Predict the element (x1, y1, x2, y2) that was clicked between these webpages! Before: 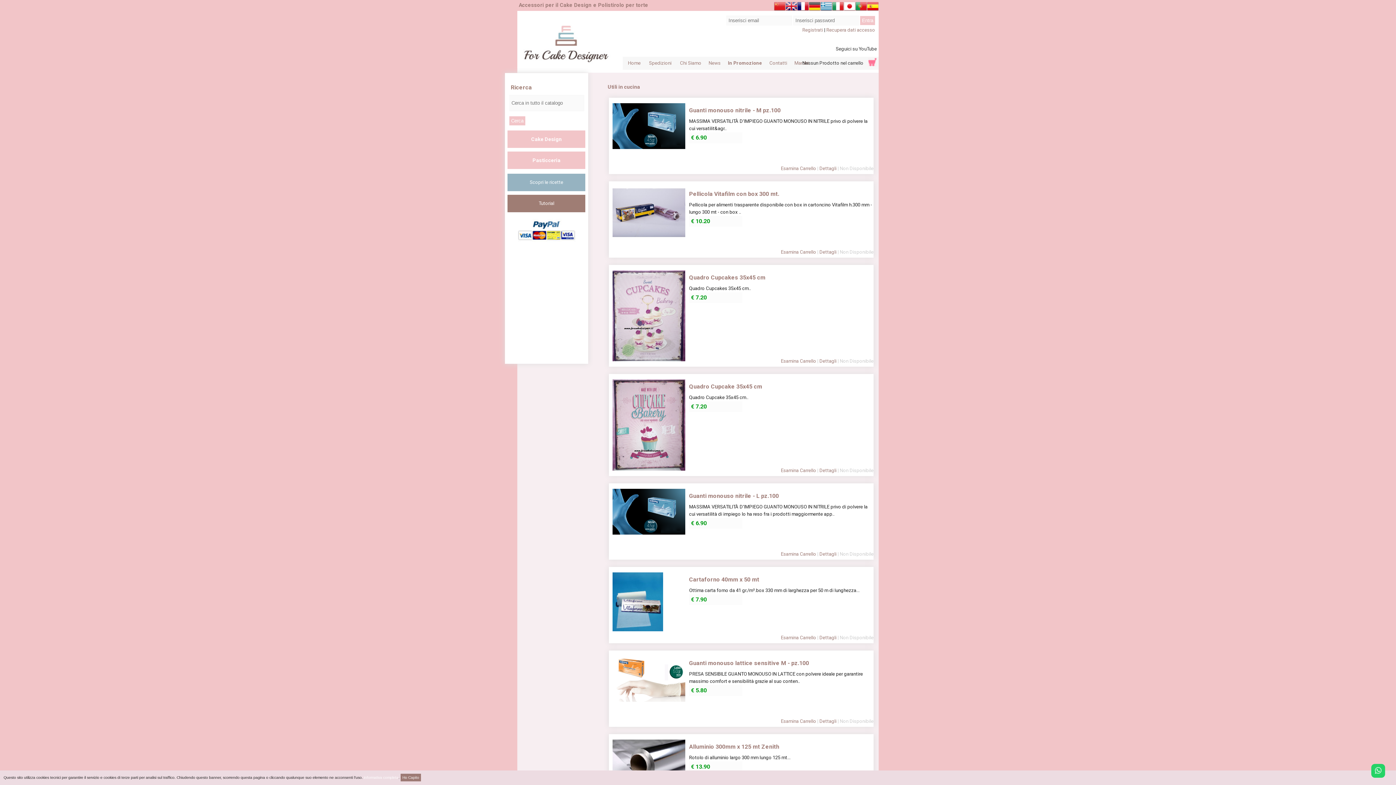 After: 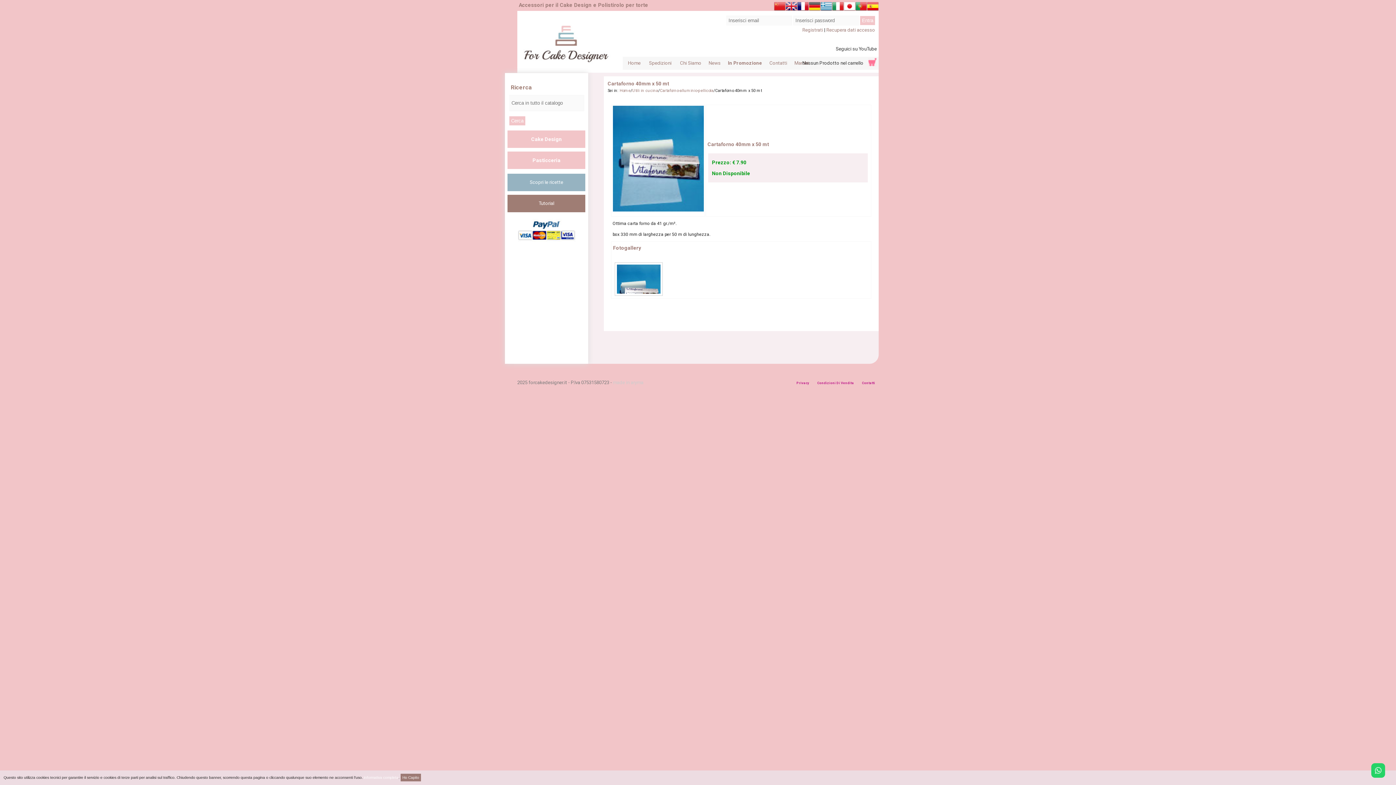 Action: bbox: (689, 576, 873, 583) label: Cartaforno 40mm x 50 mt